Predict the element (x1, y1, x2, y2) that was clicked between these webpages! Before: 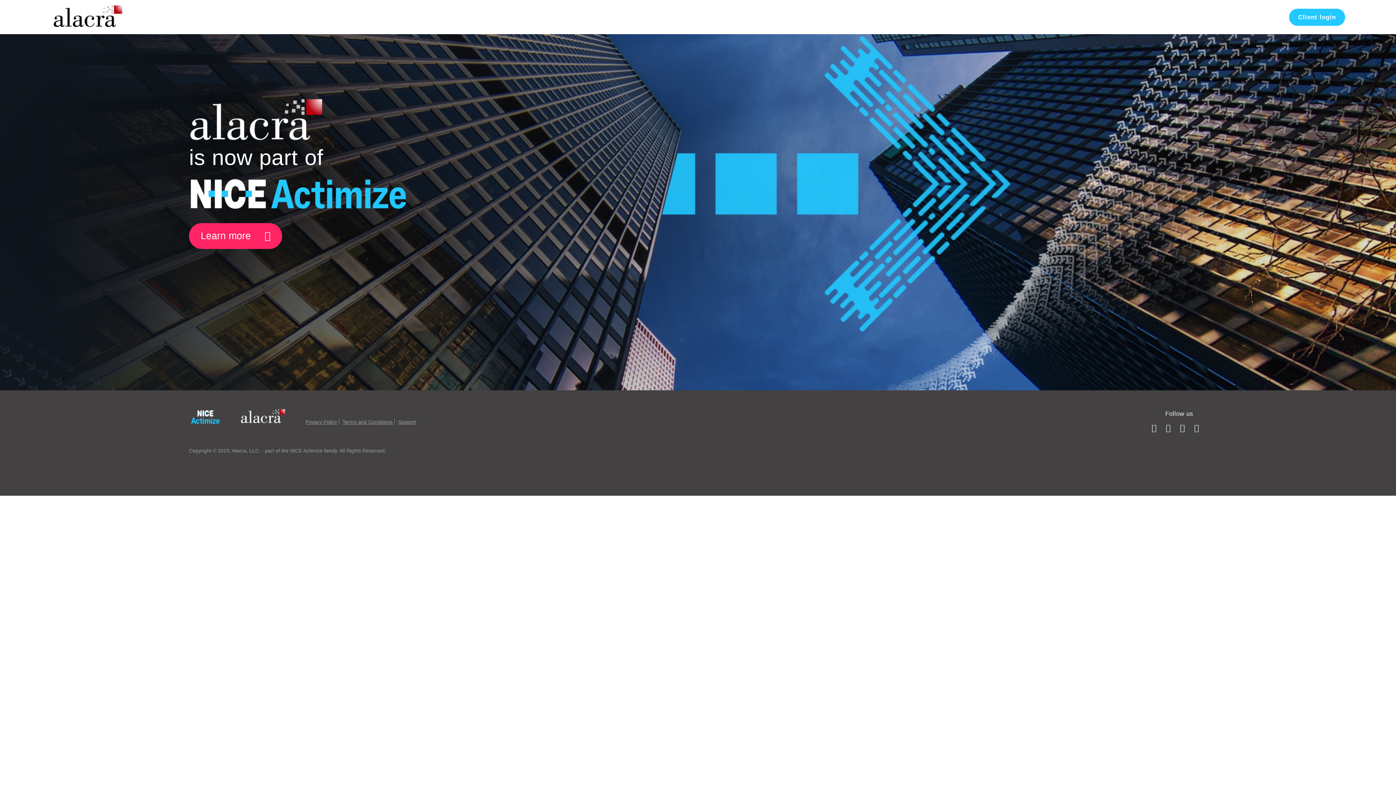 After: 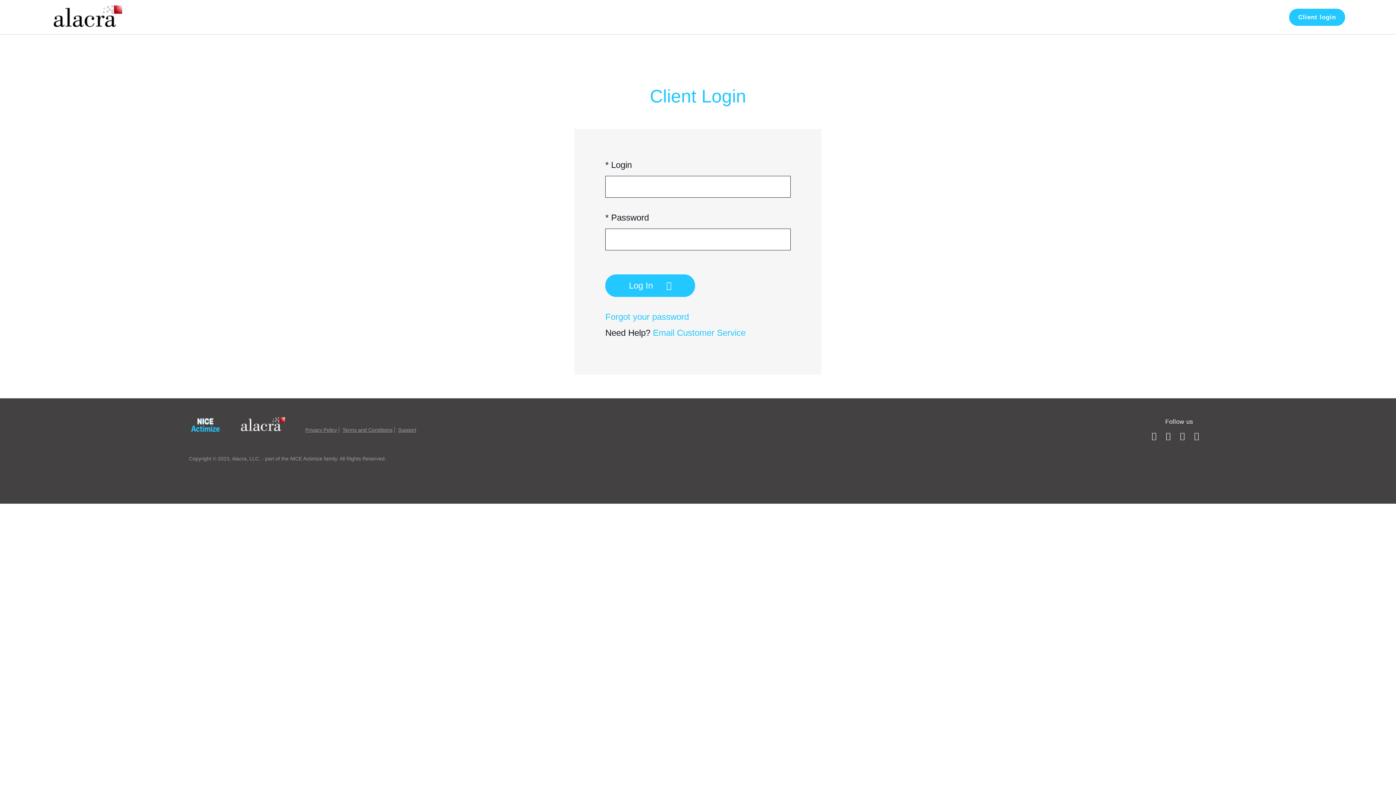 Action: bbox: (1289, 8, 1345, 25) label: Client login